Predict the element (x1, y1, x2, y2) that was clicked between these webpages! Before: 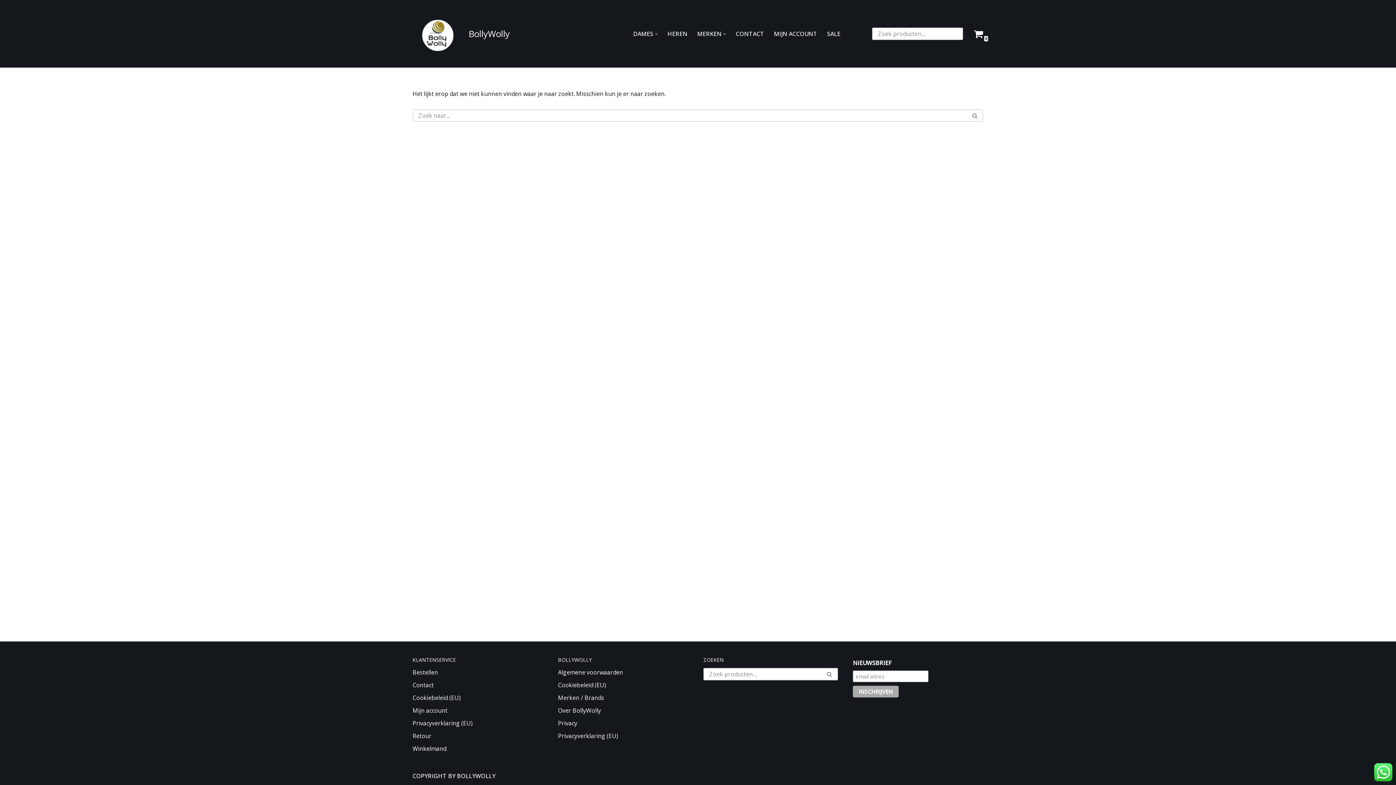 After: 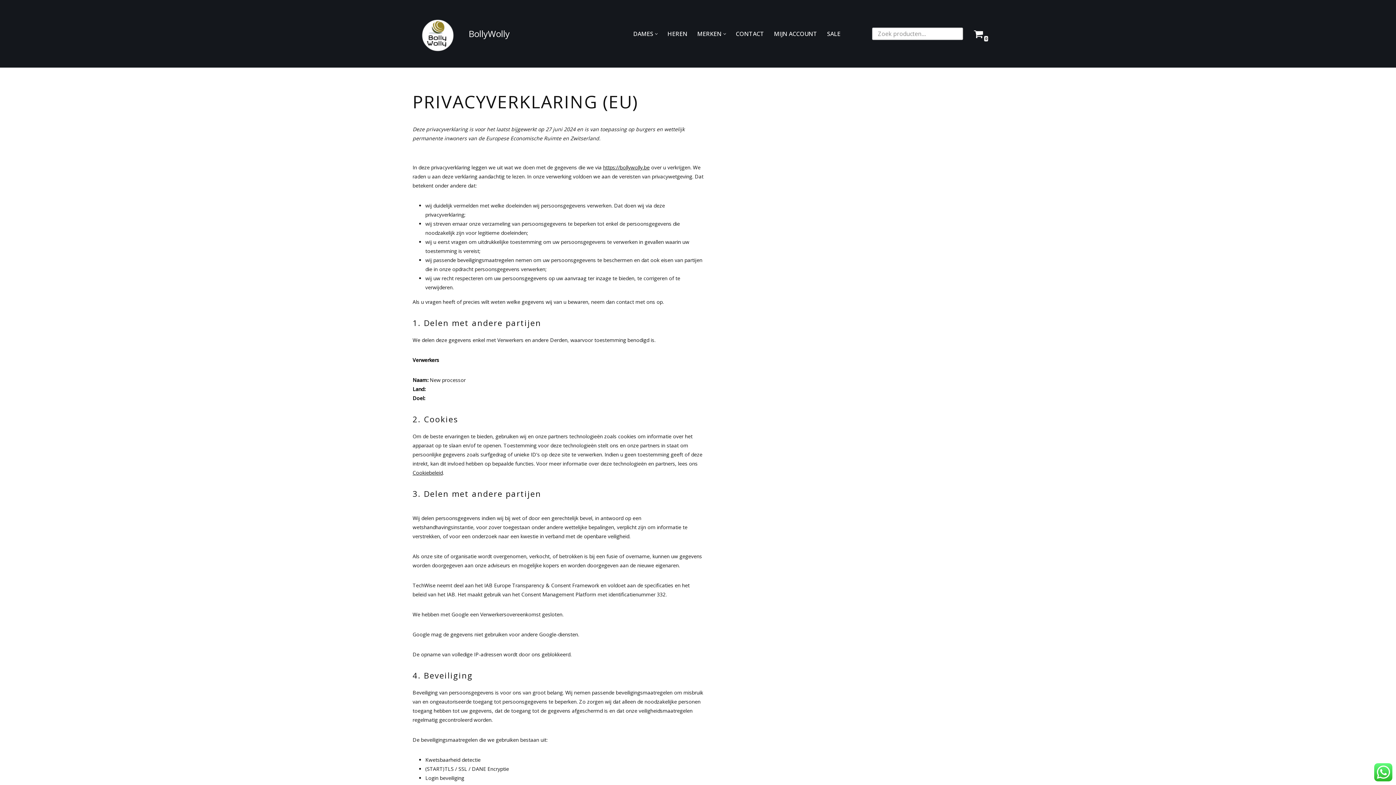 Action: label: Privacyverklaring (EU) bbox: (558, 732, 618, 740)